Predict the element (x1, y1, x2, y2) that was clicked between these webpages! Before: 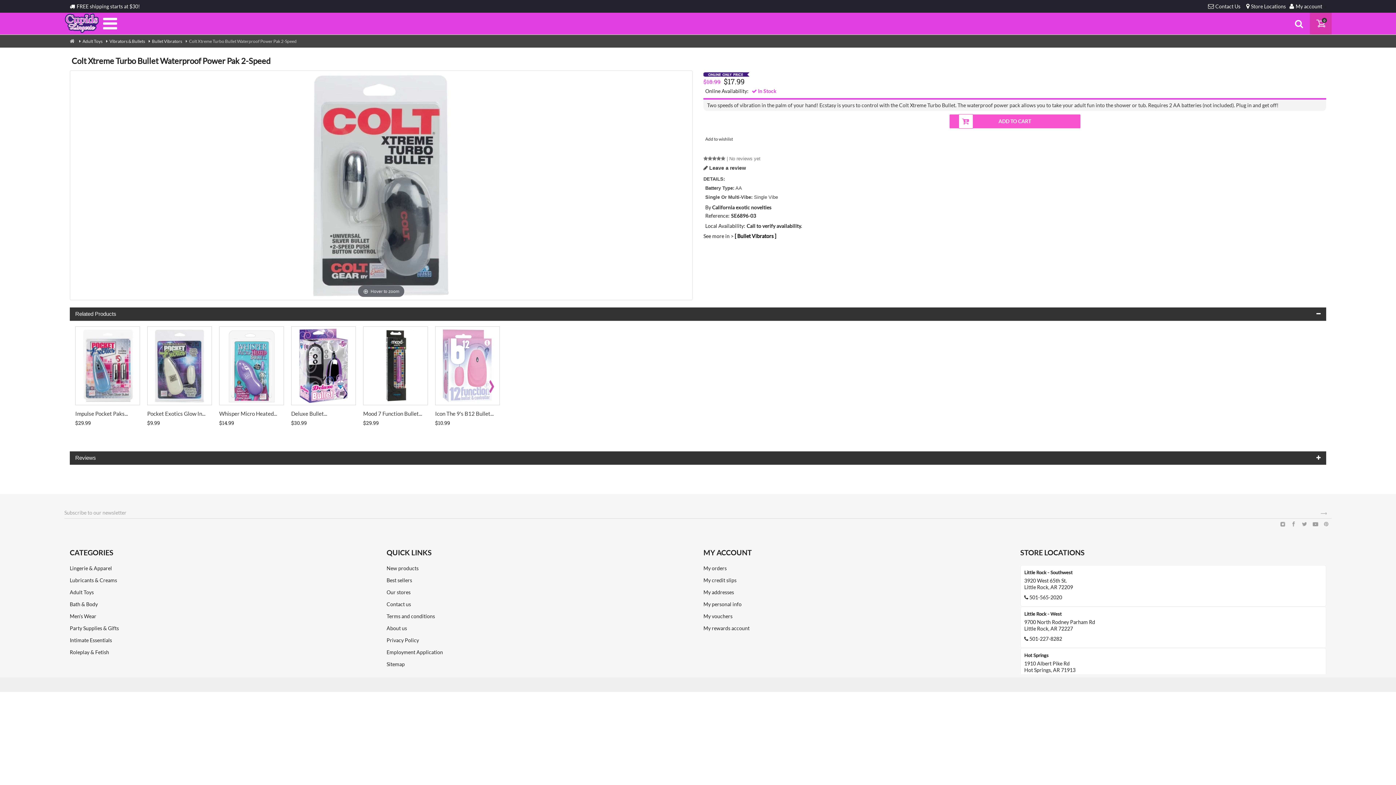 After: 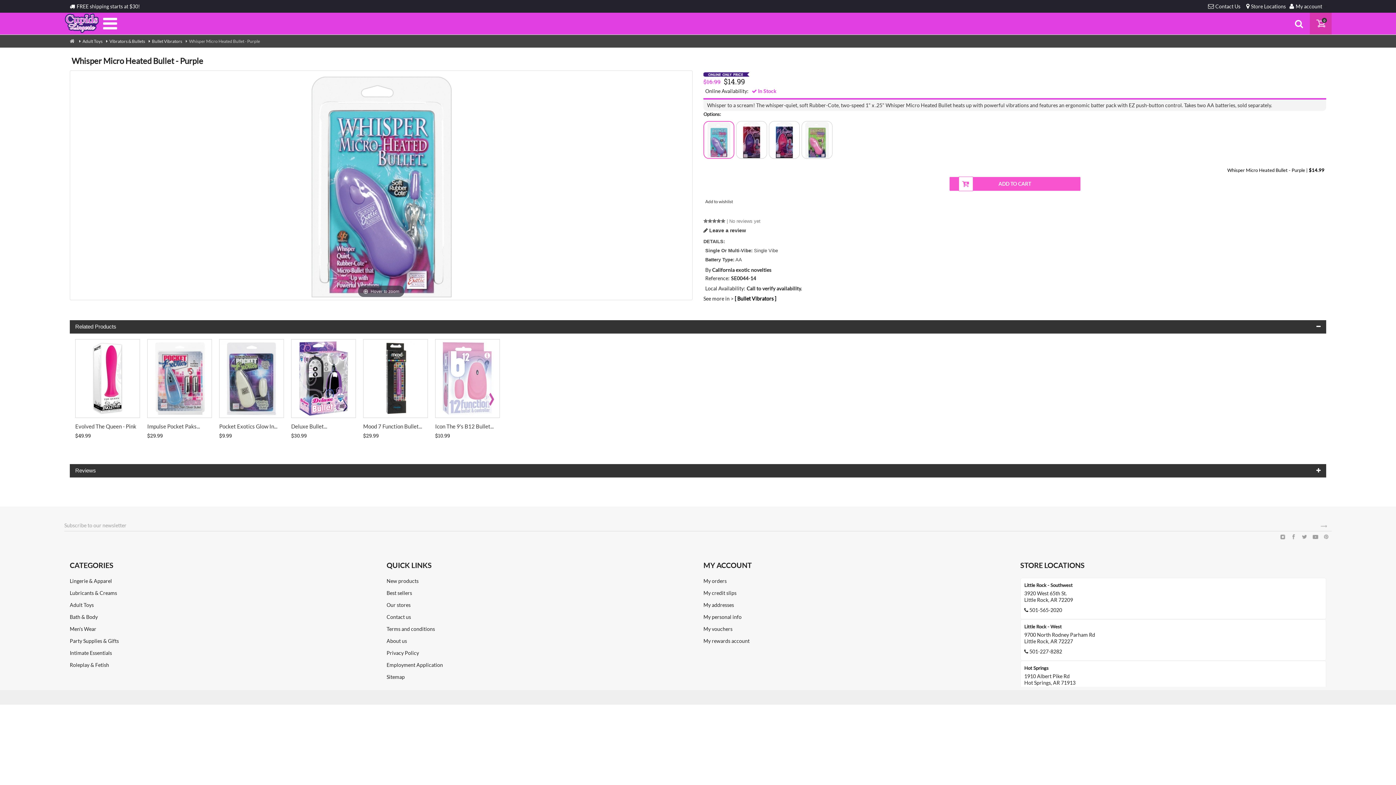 Action: label: Whisper Micro Heated... bbox: (219, 410, 277, 417)